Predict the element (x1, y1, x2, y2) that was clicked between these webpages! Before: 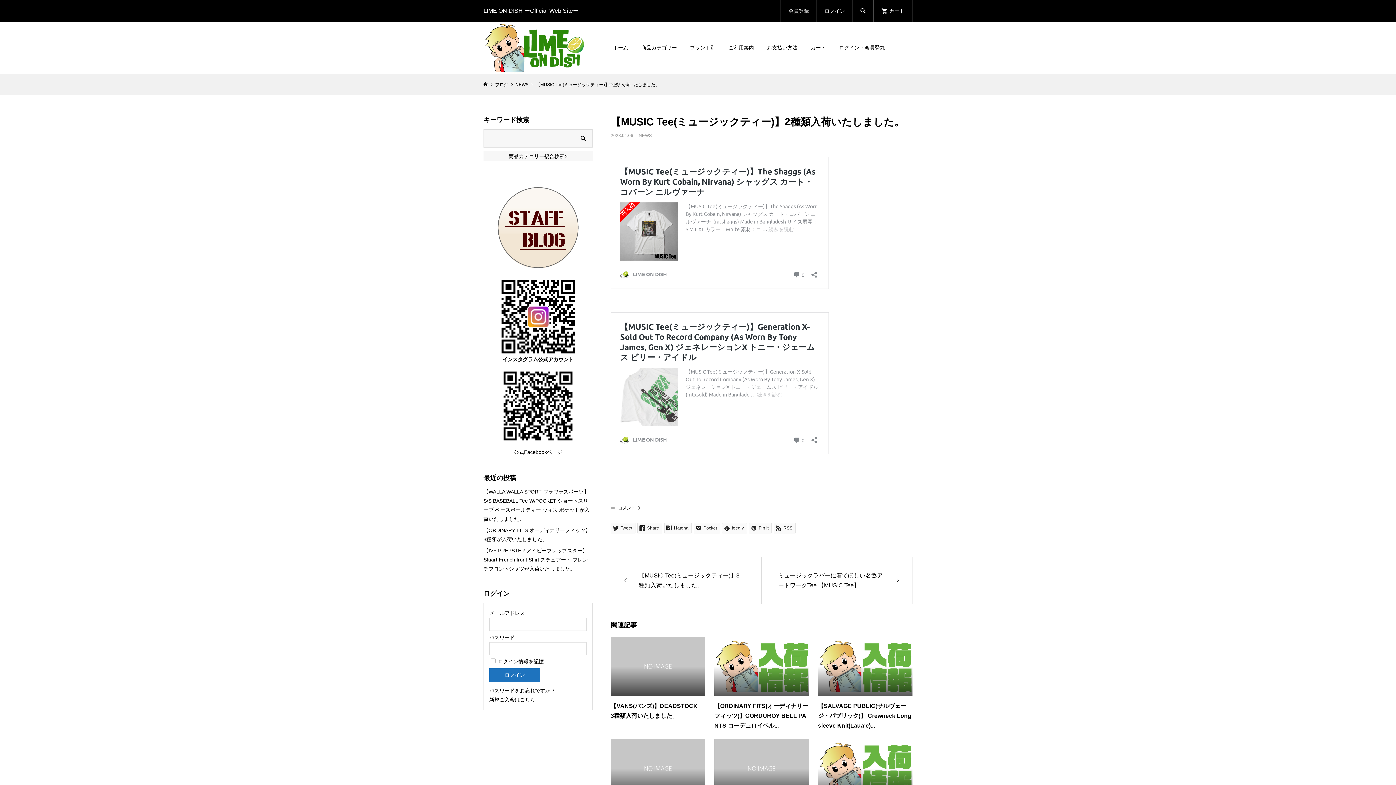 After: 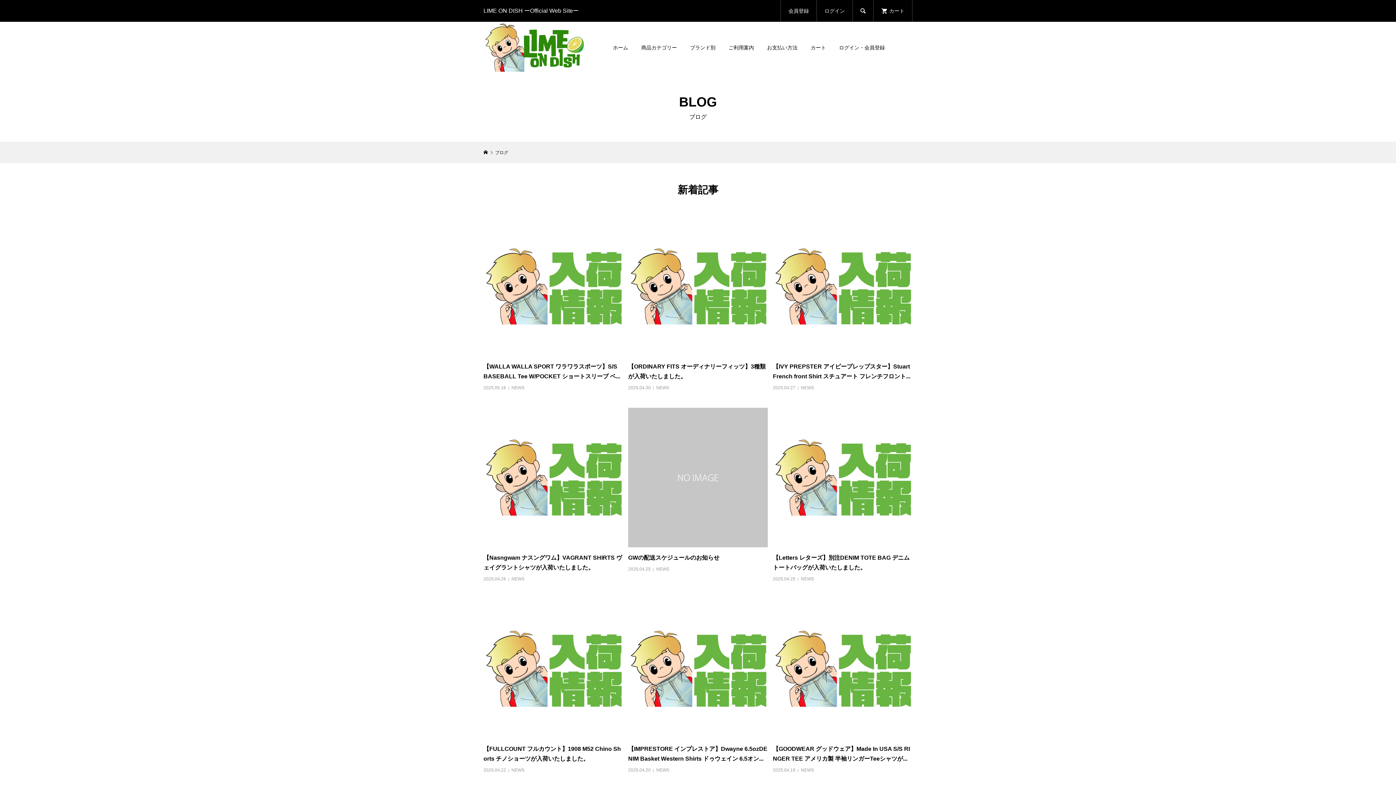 Action: bbox: (495, 82, 509, 87) label: ブログ 